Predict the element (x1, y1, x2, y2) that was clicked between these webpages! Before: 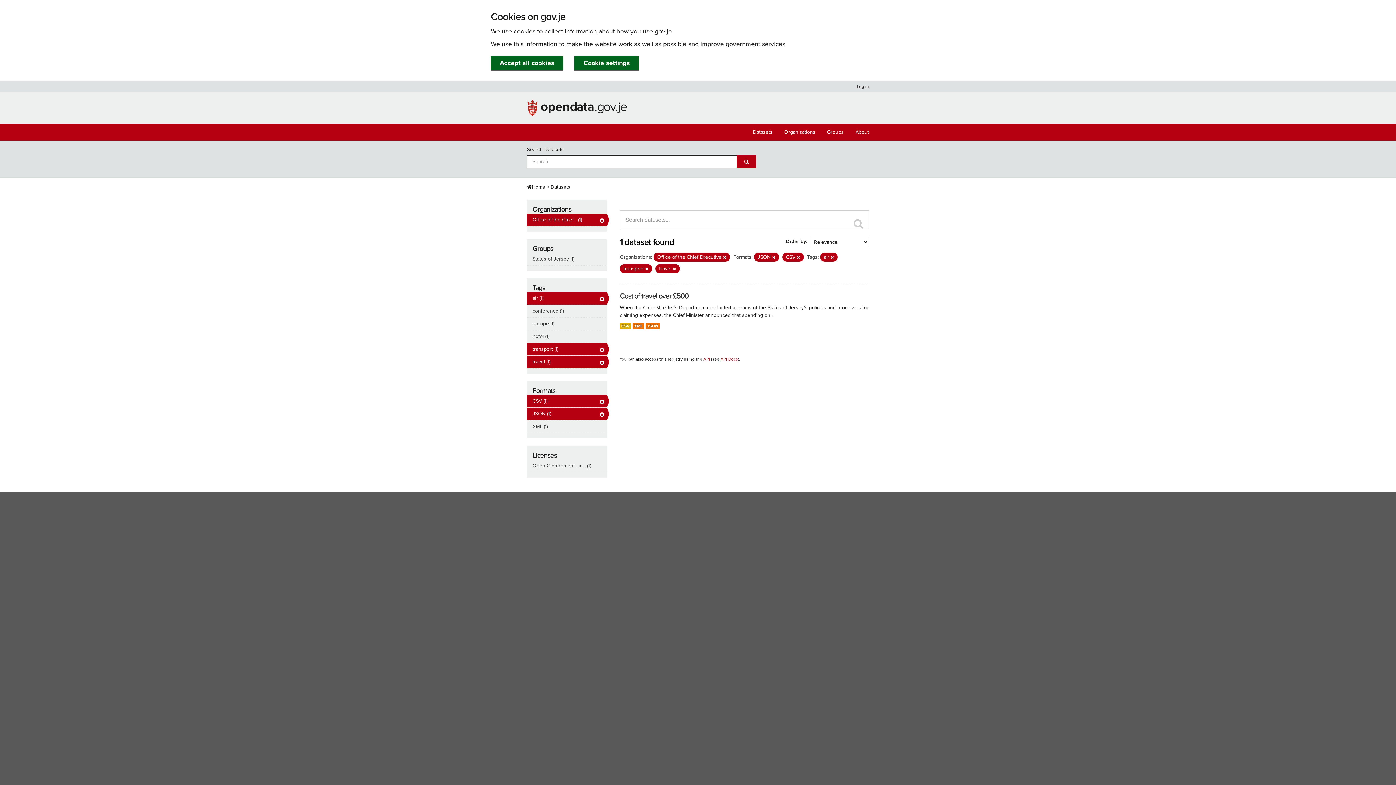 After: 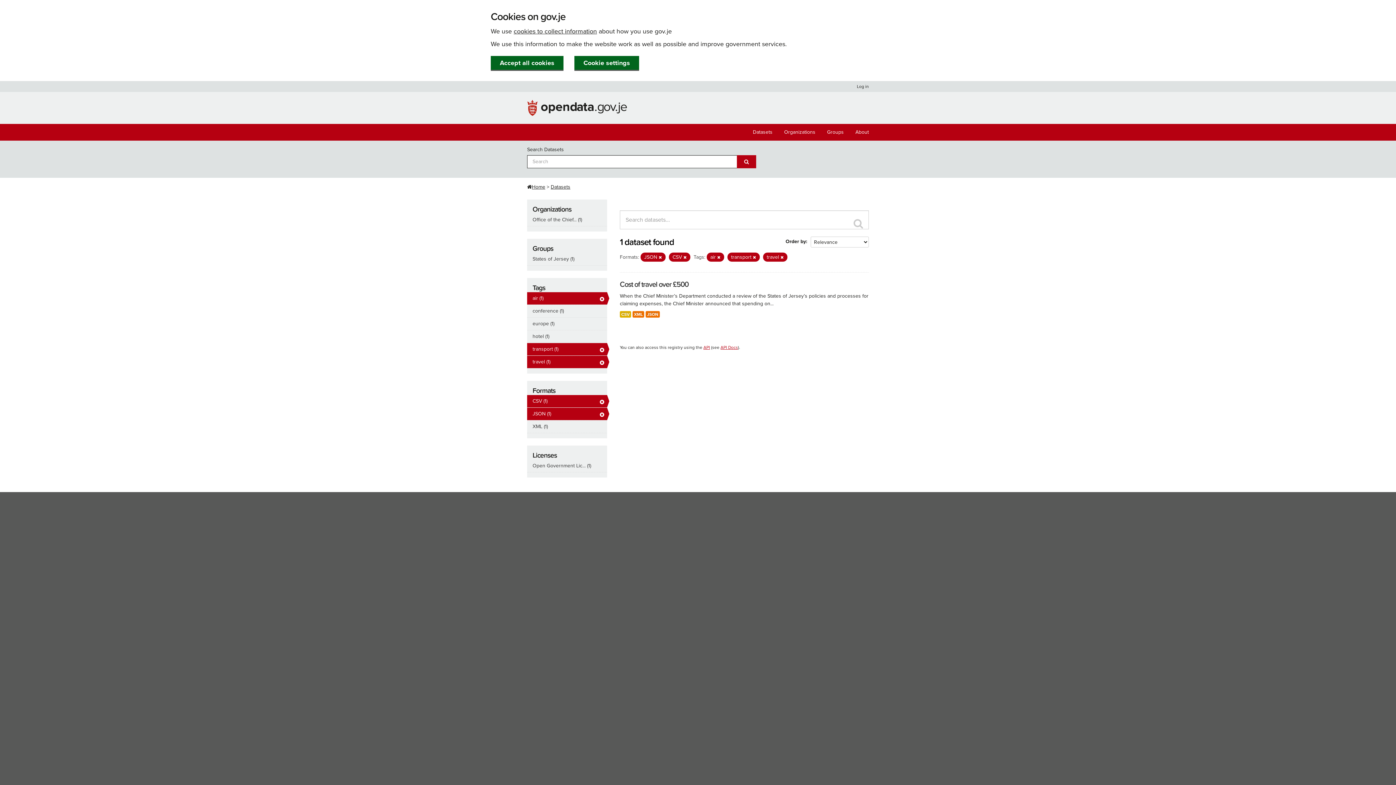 Action: bbox: (723, 255, 726, 260)